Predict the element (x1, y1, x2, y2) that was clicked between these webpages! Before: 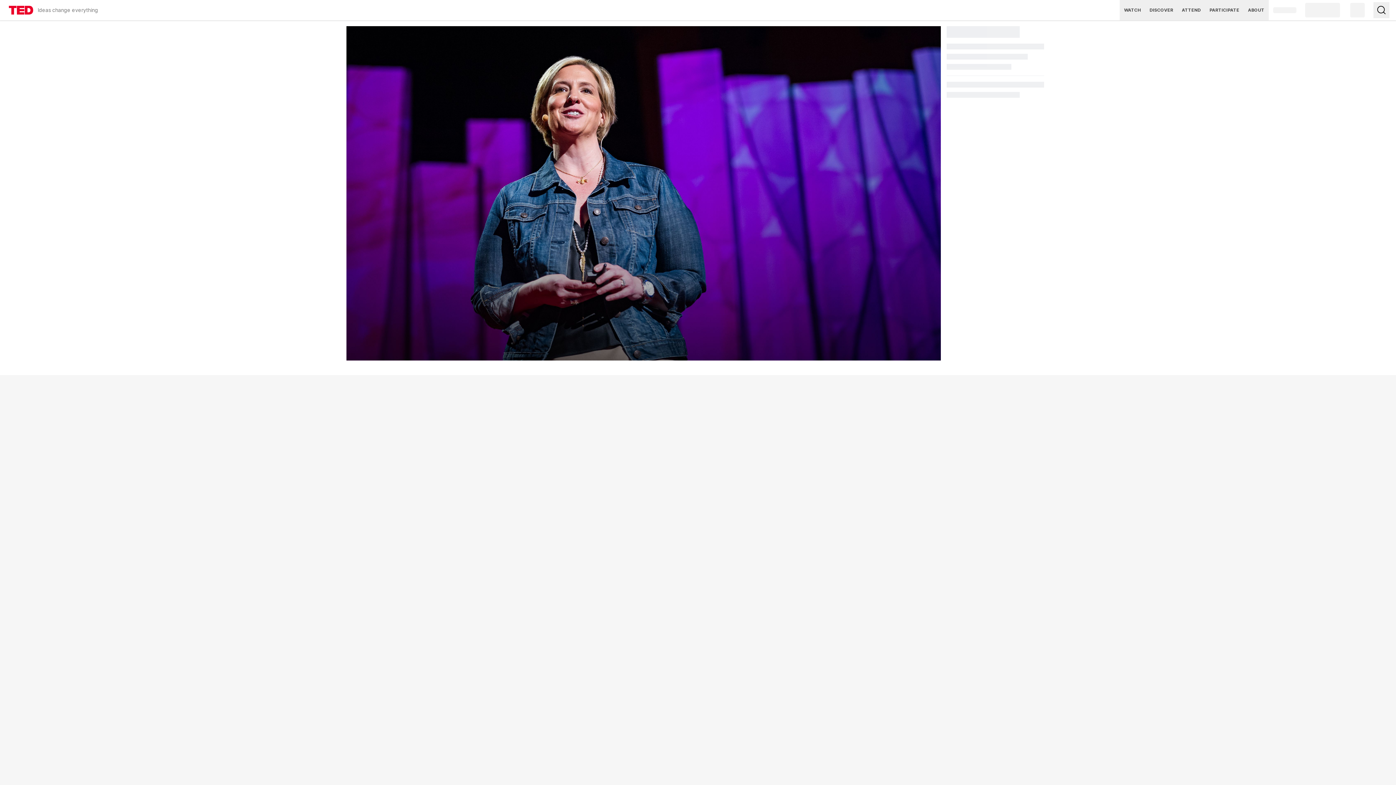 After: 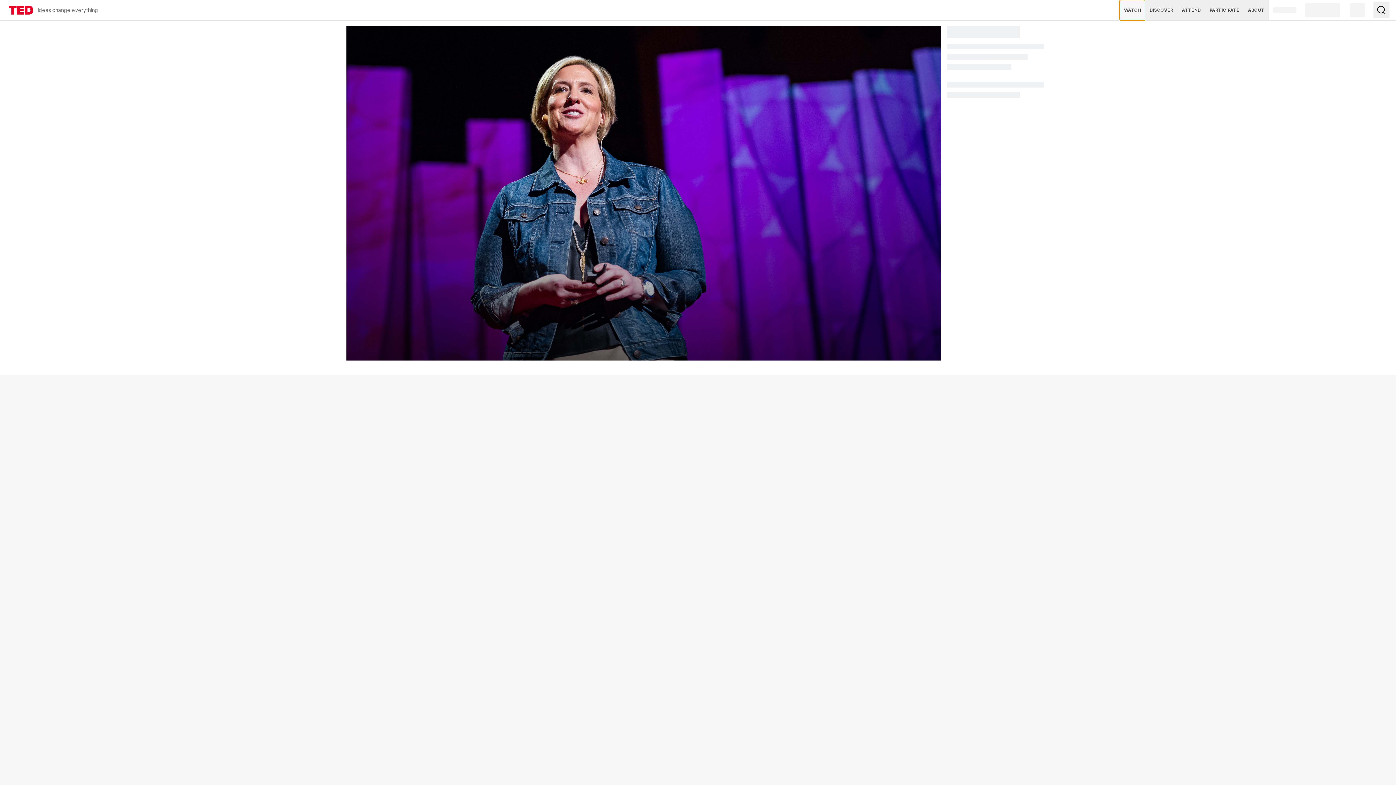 Action: bbox: (1120, 0, 1145, 20) label: WATCH